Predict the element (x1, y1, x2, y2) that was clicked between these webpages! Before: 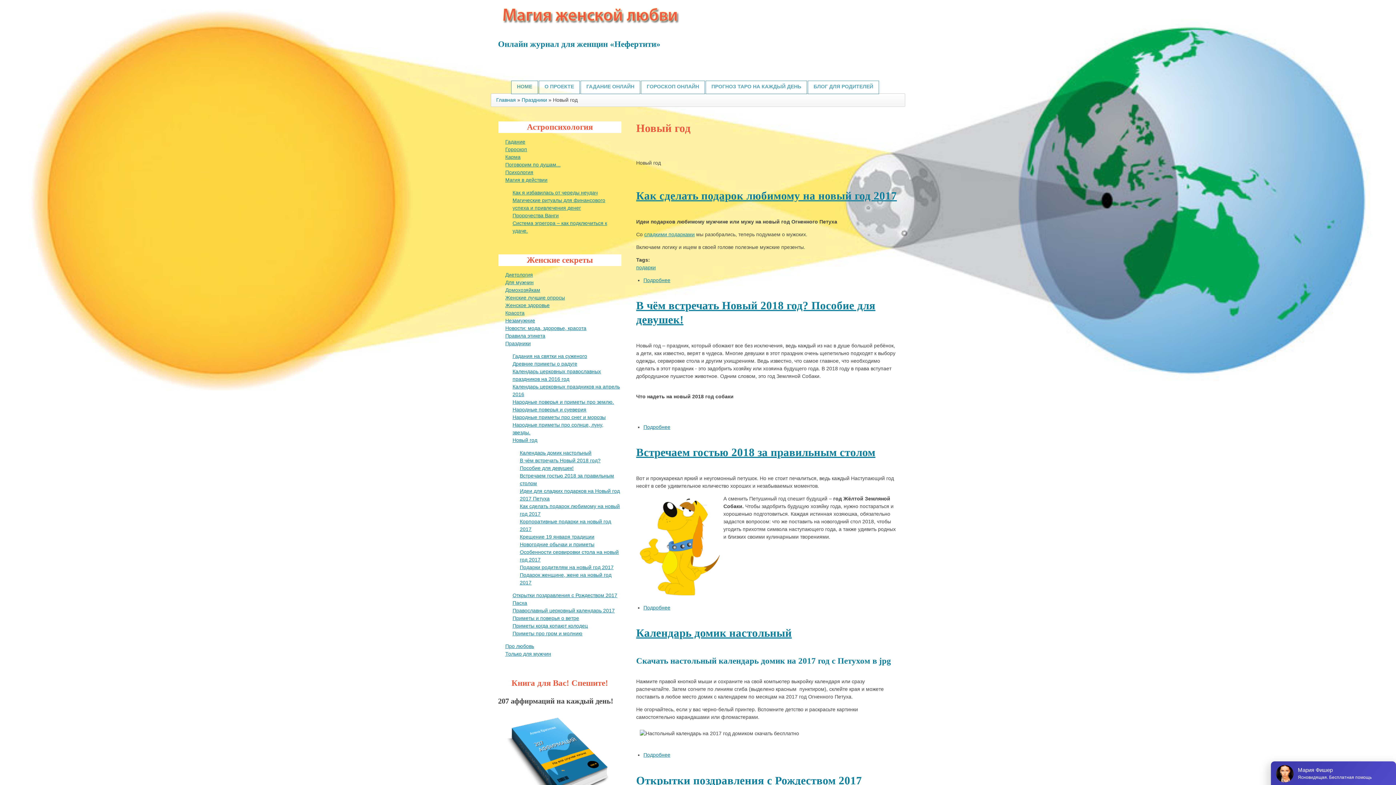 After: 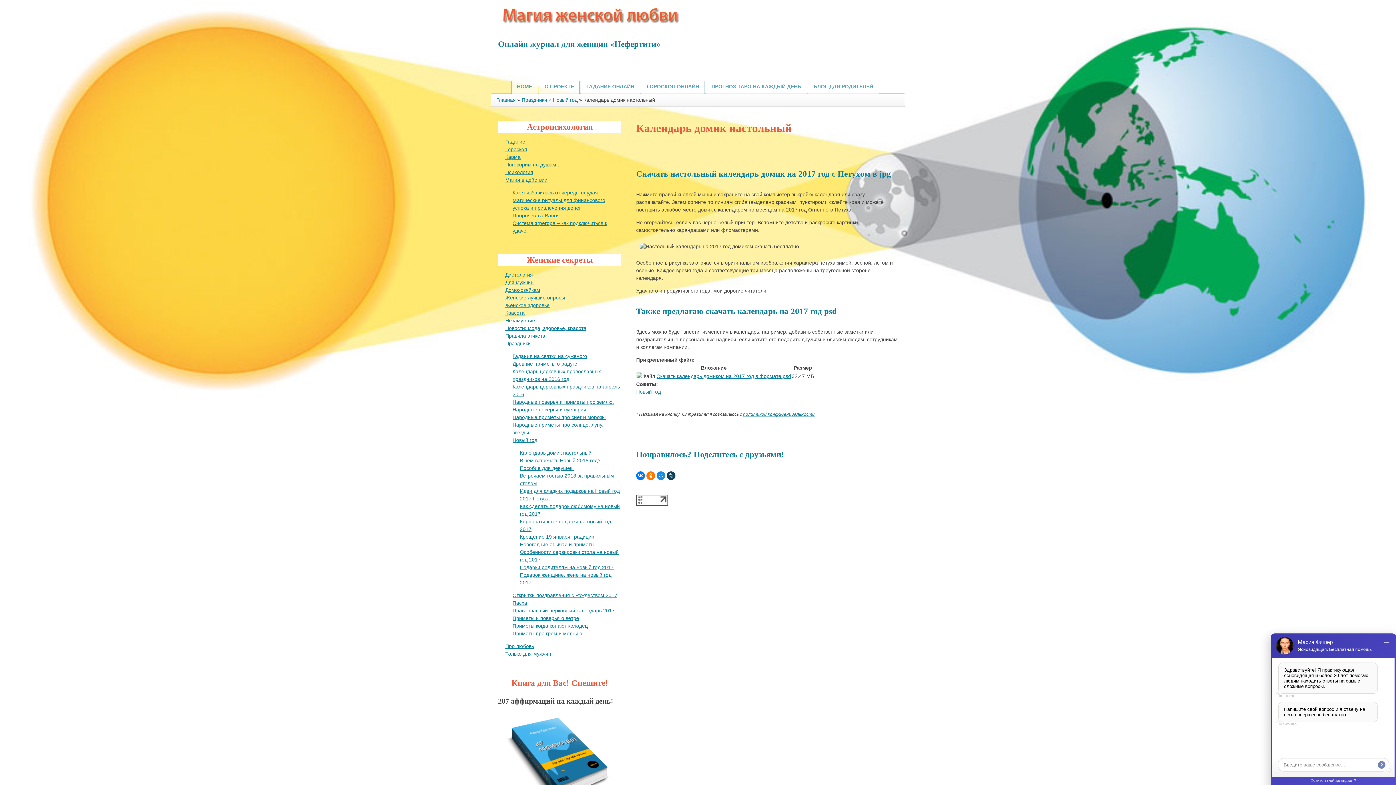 Action: bbox: (643, 752, 670, 758) label: Подробнее
о Календарь домик настольный